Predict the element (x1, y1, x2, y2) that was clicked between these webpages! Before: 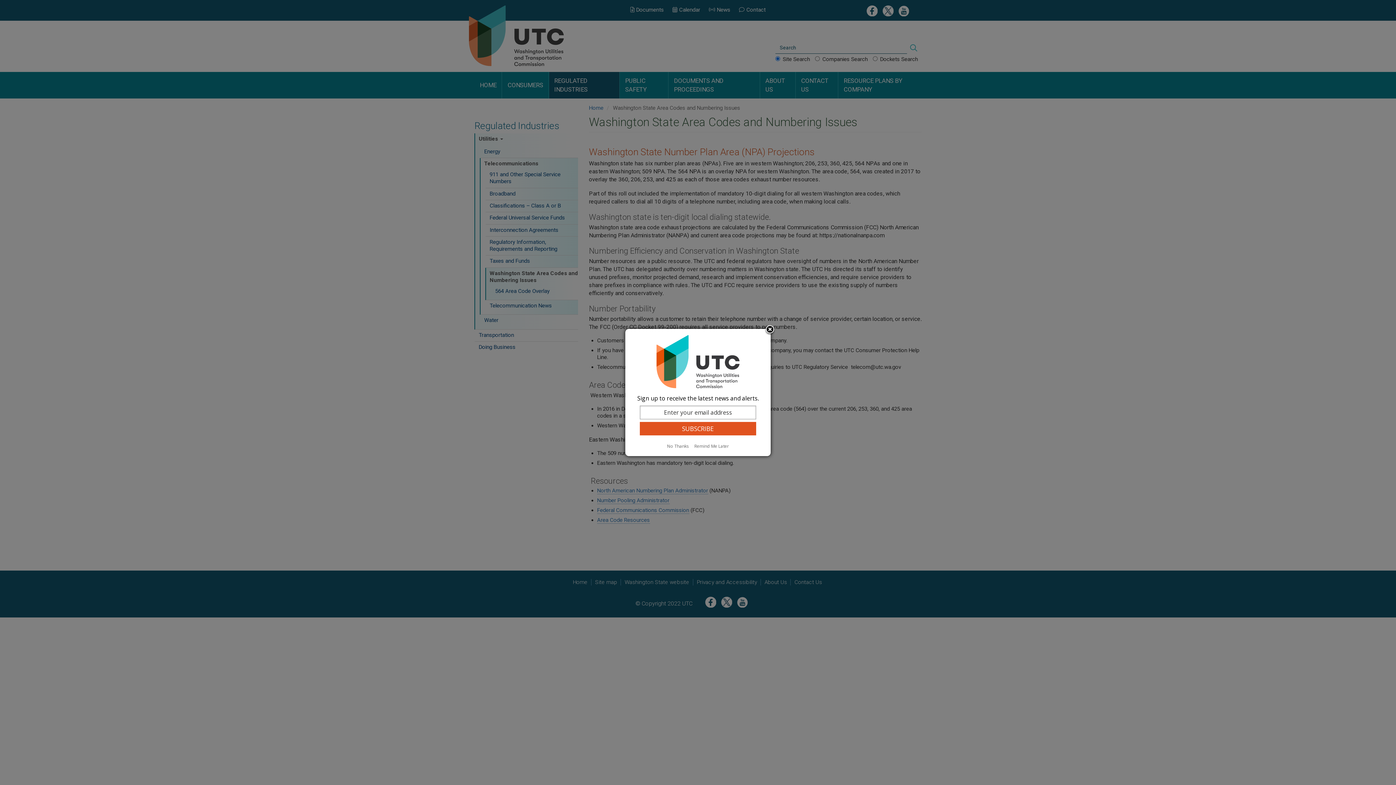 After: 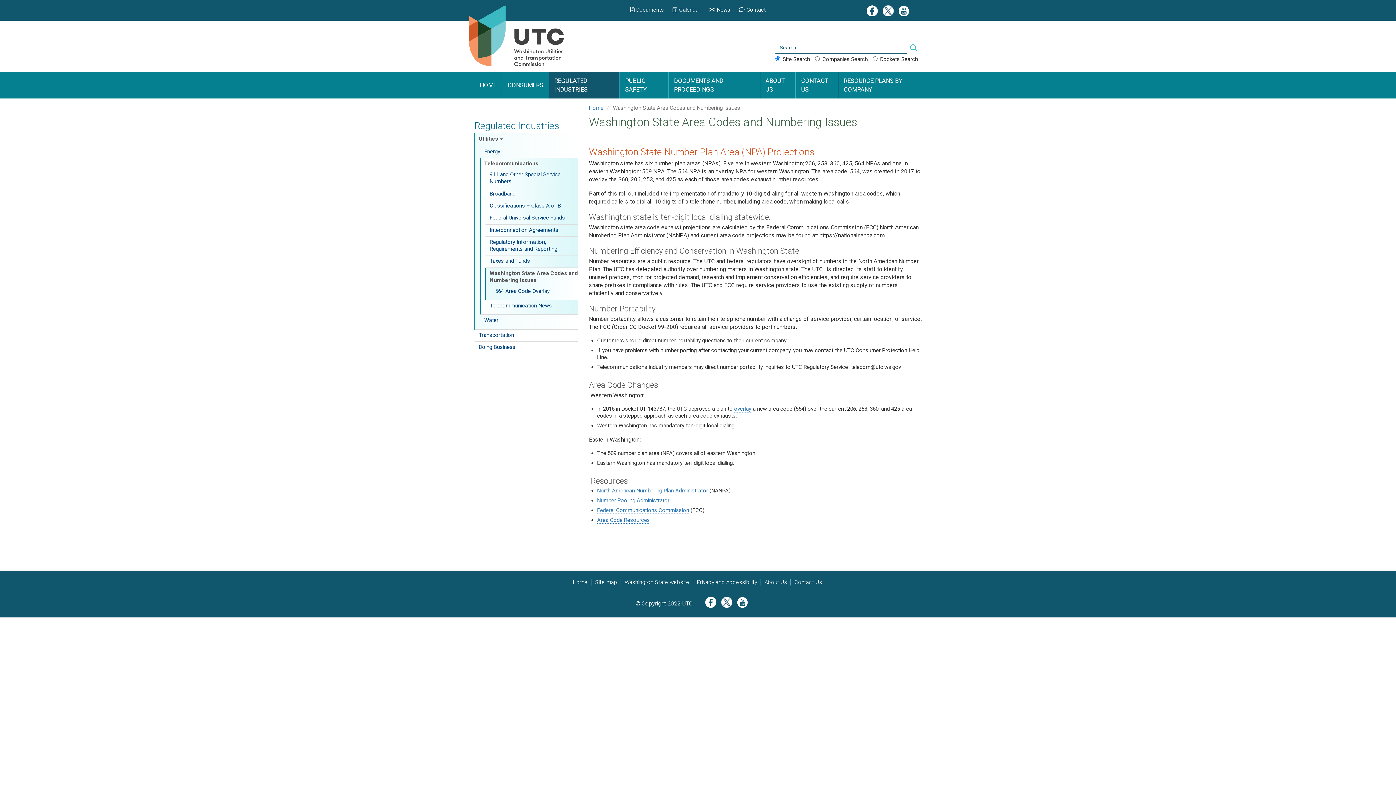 Action: label: Close subscription dialog bbox: (764, 324, 775, 335)